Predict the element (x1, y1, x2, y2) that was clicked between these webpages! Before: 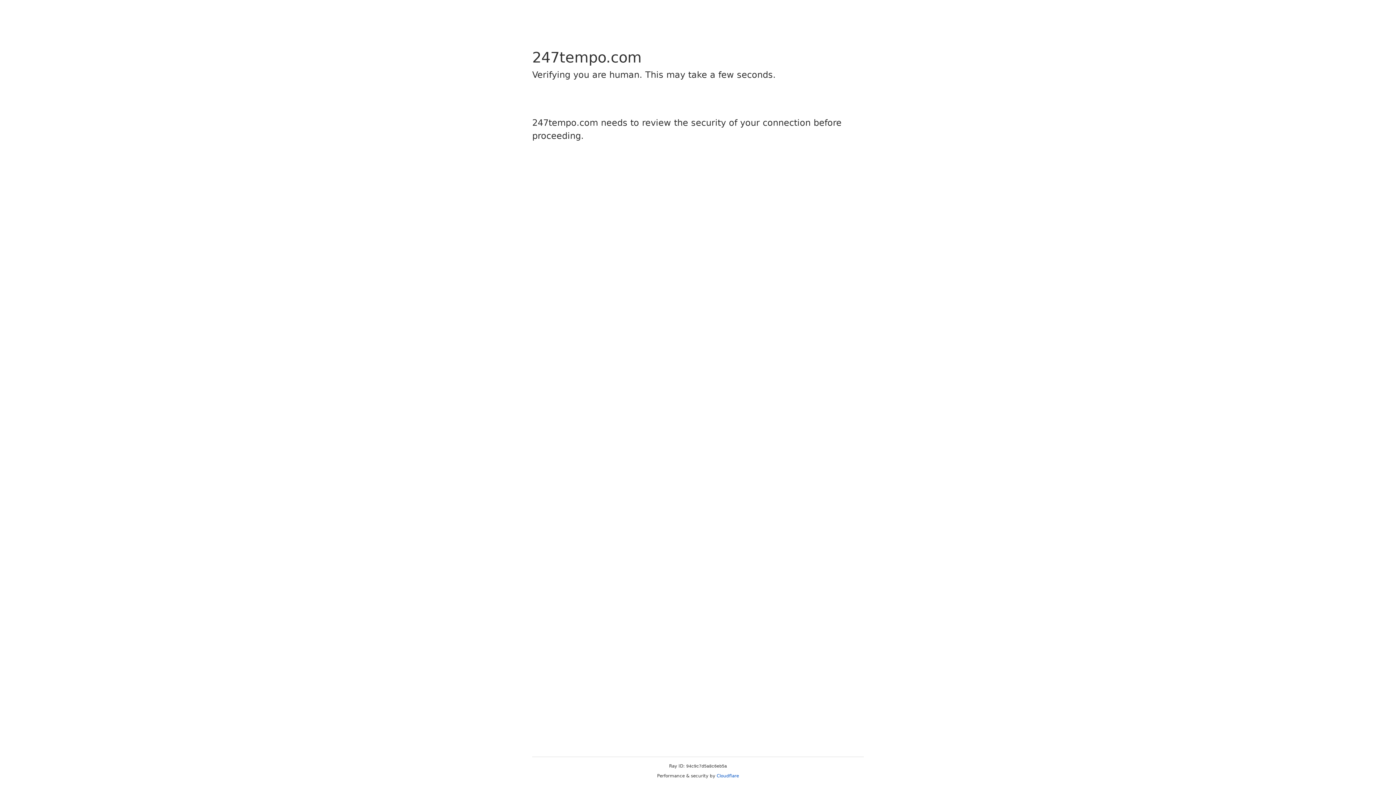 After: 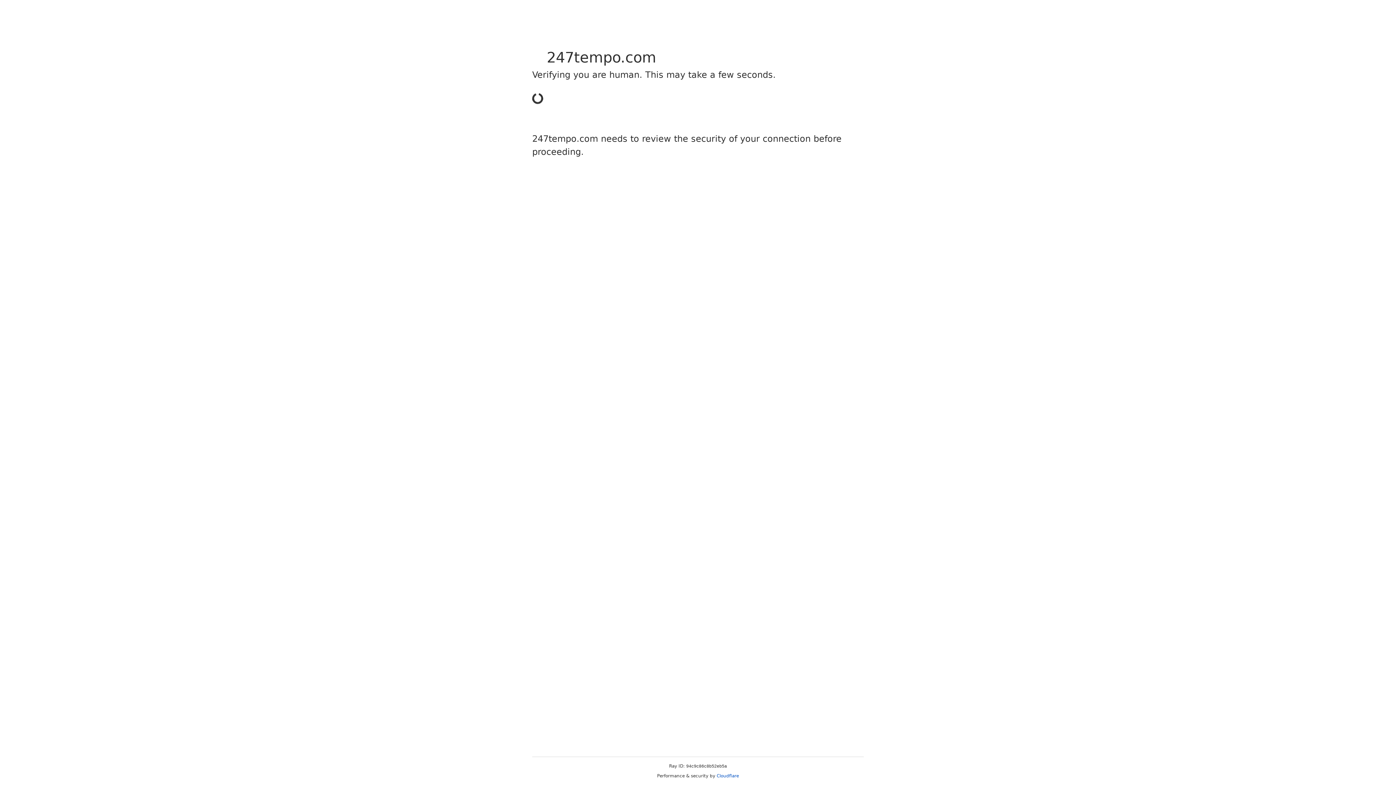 Action: bbox: (716, 773, 739, 778) label: Cloudflare